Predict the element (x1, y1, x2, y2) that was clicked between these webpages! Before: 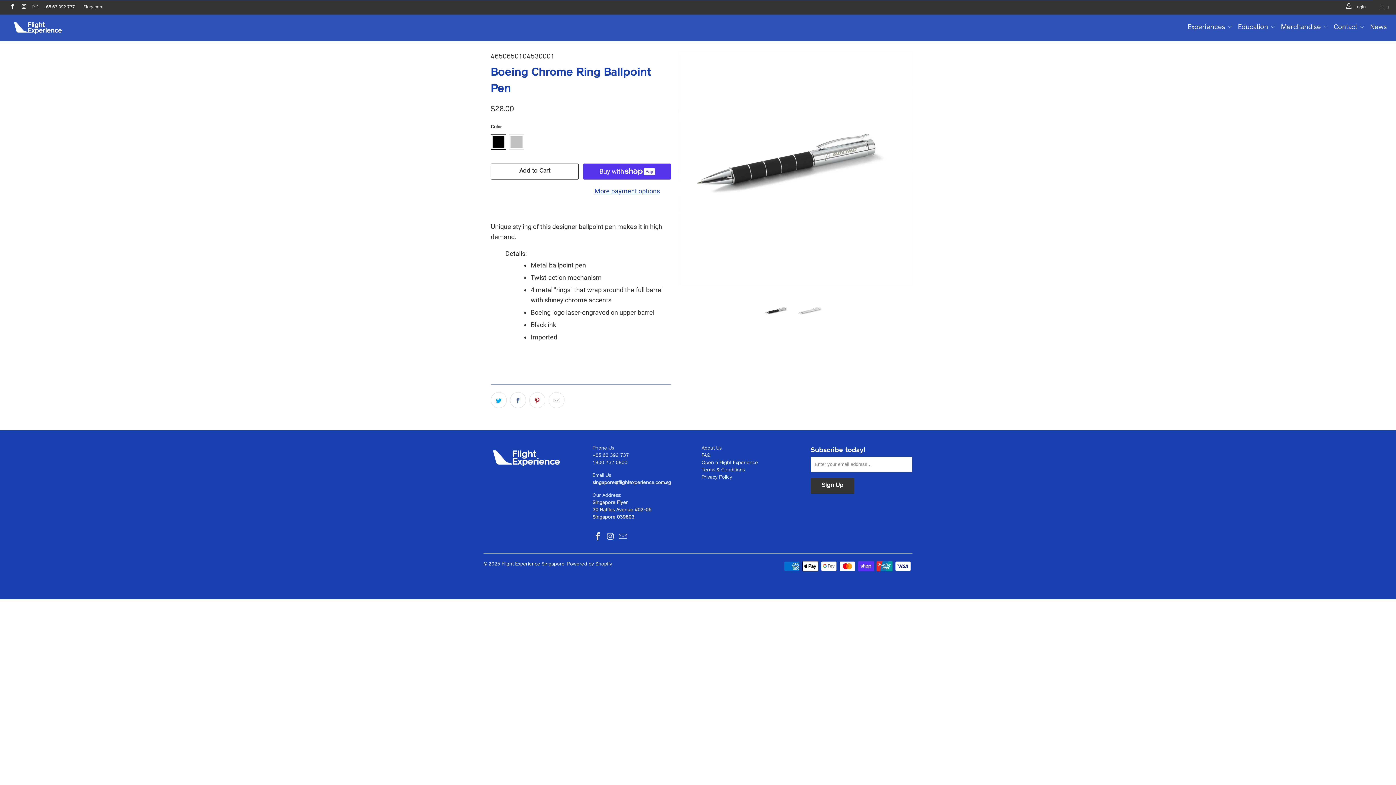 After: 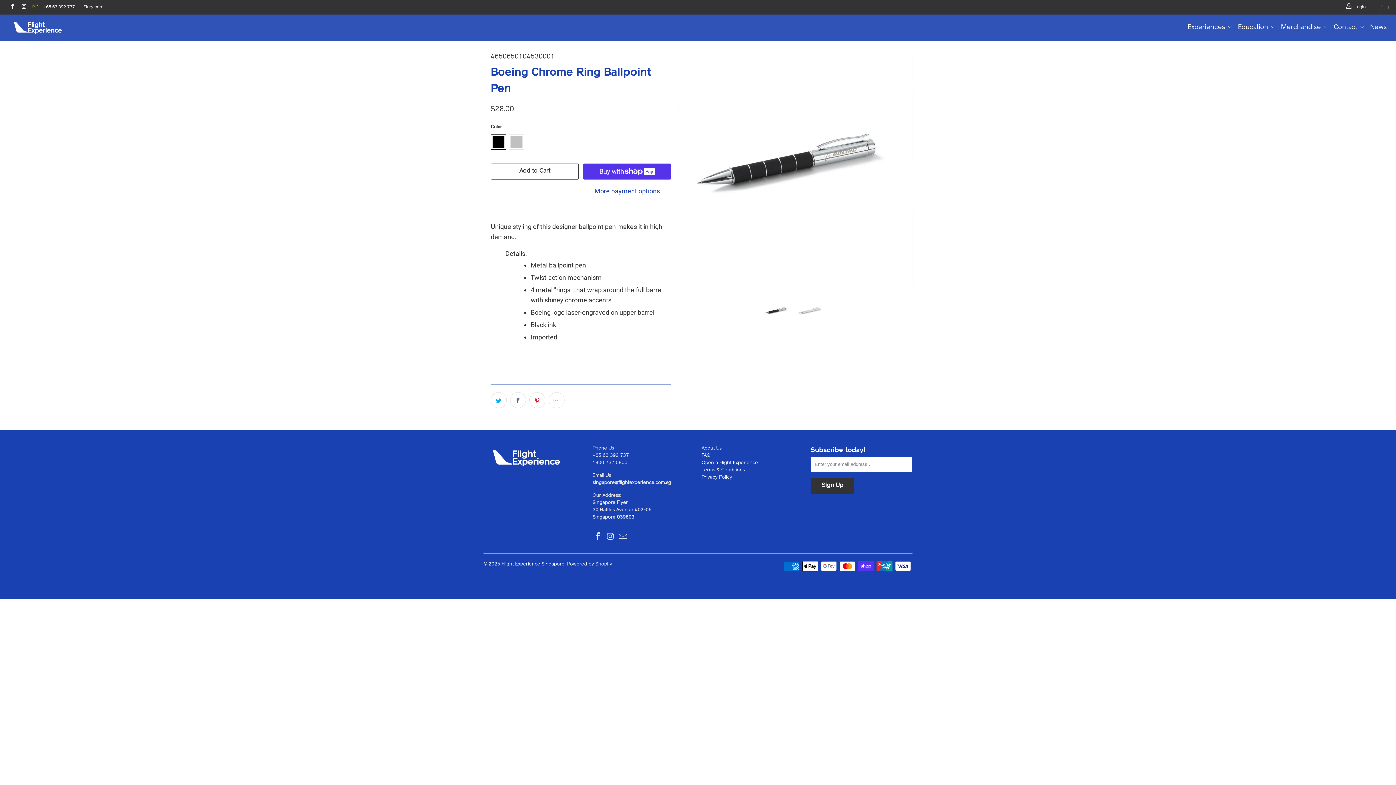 Action: bbox: (31, 4, 38, 9)